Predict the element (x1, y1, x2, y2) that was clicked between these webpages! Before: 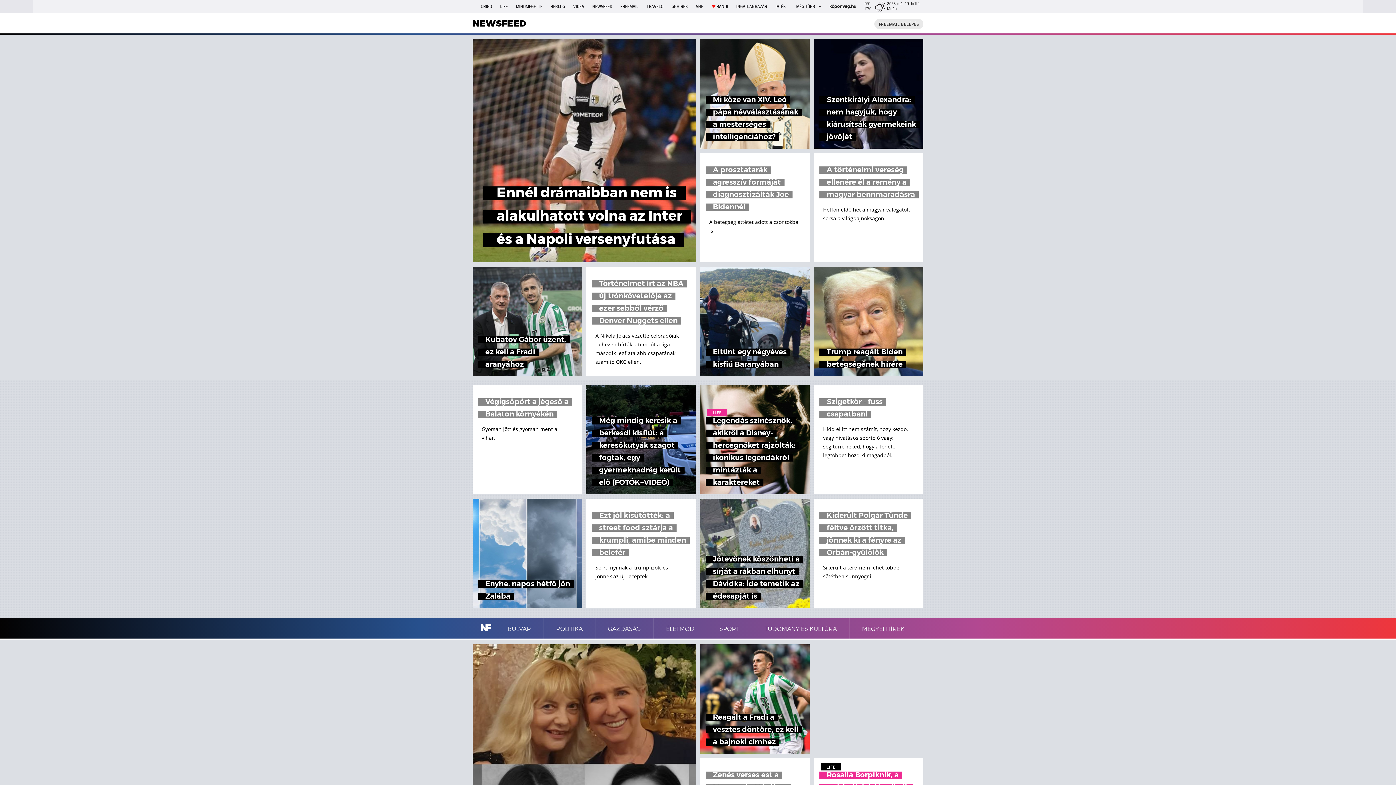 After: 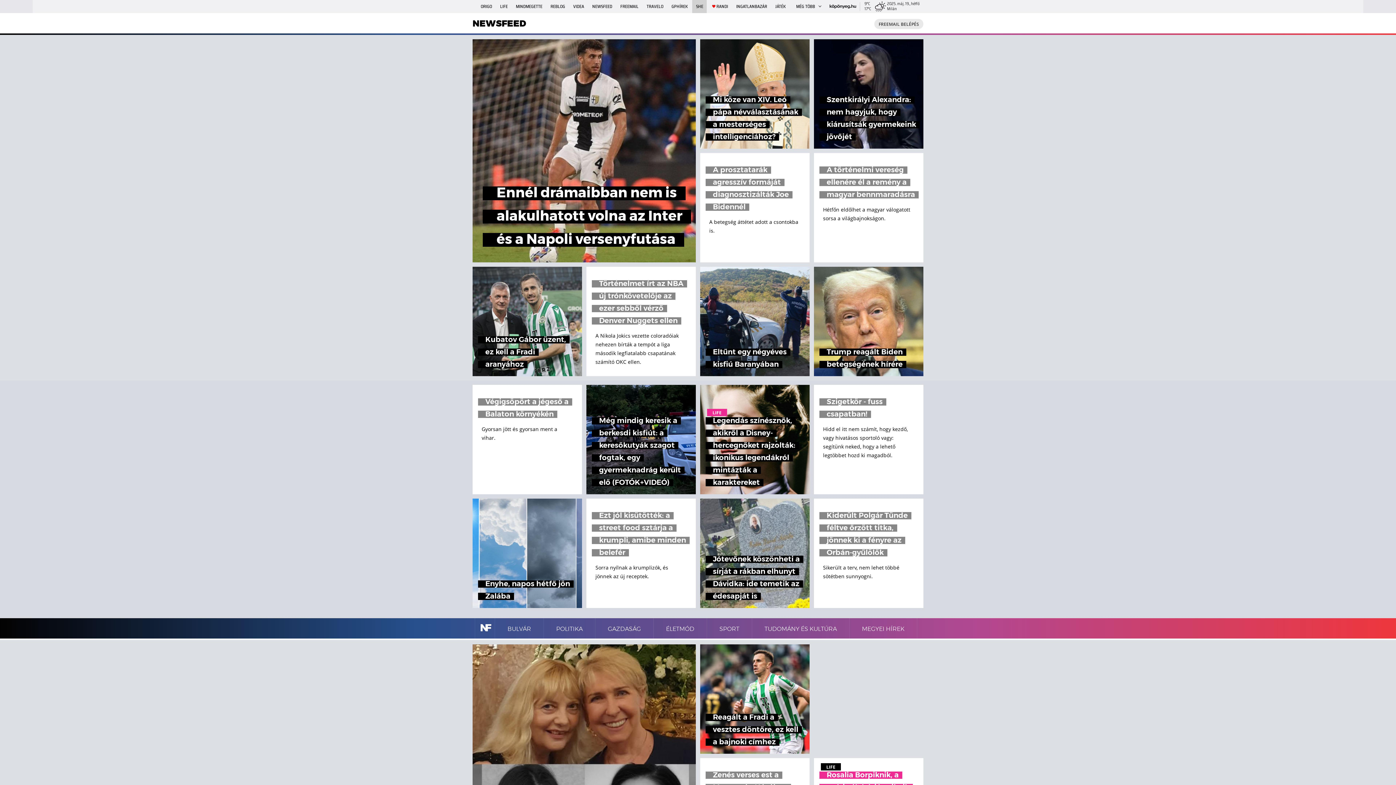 Action: label: SHE bbox: (692, 0, 707, 13)